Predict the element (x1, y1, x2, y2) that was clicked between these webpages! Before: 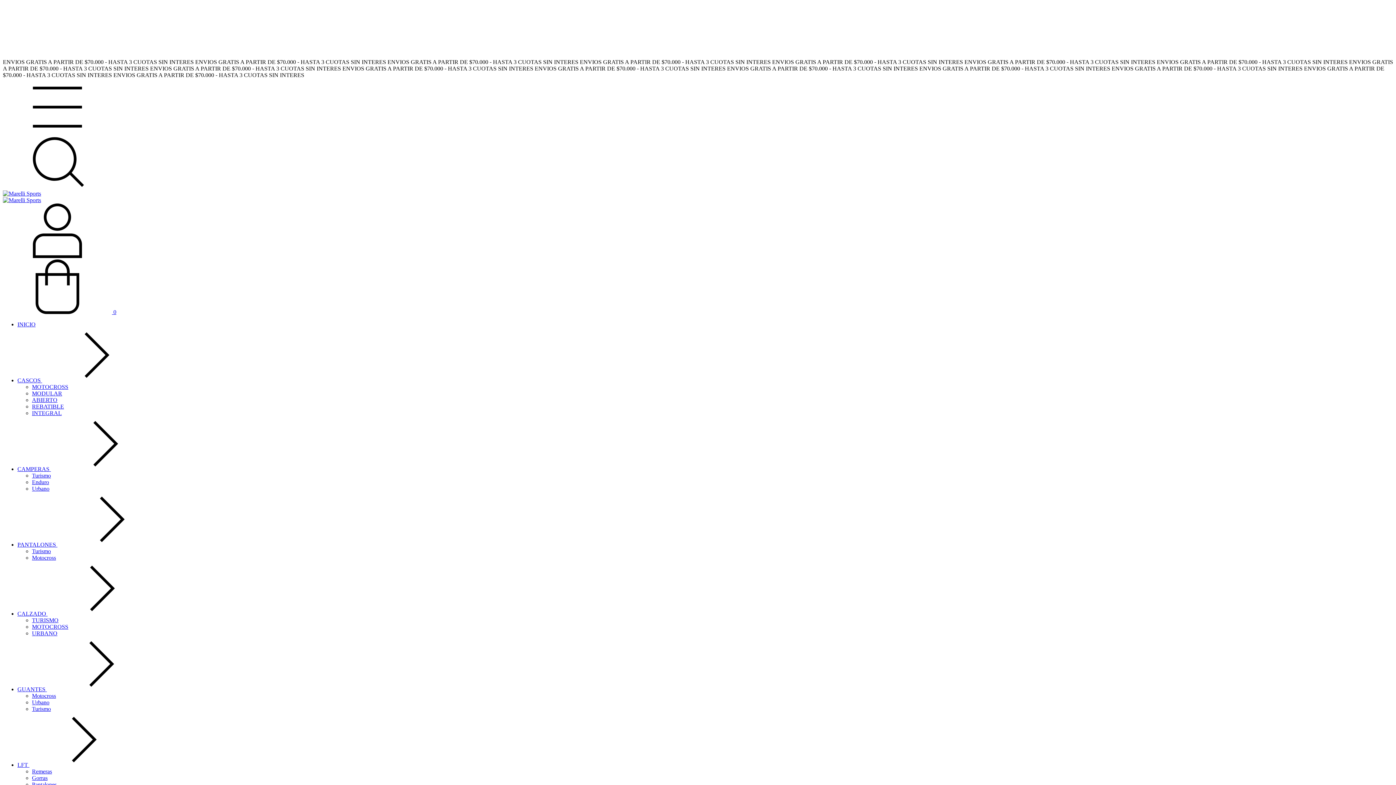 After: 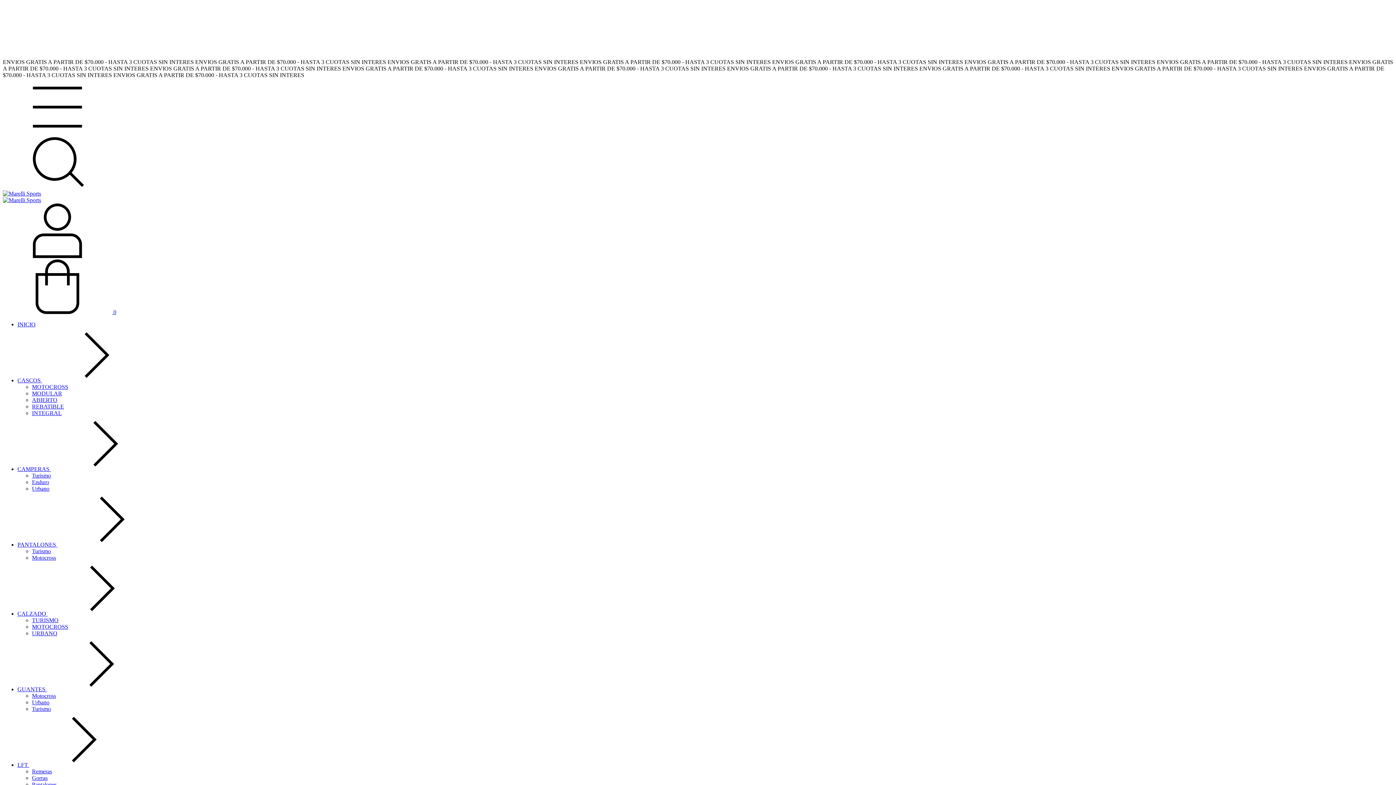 Action: label: MODULAR bbox: (32, 390, 62, 396)